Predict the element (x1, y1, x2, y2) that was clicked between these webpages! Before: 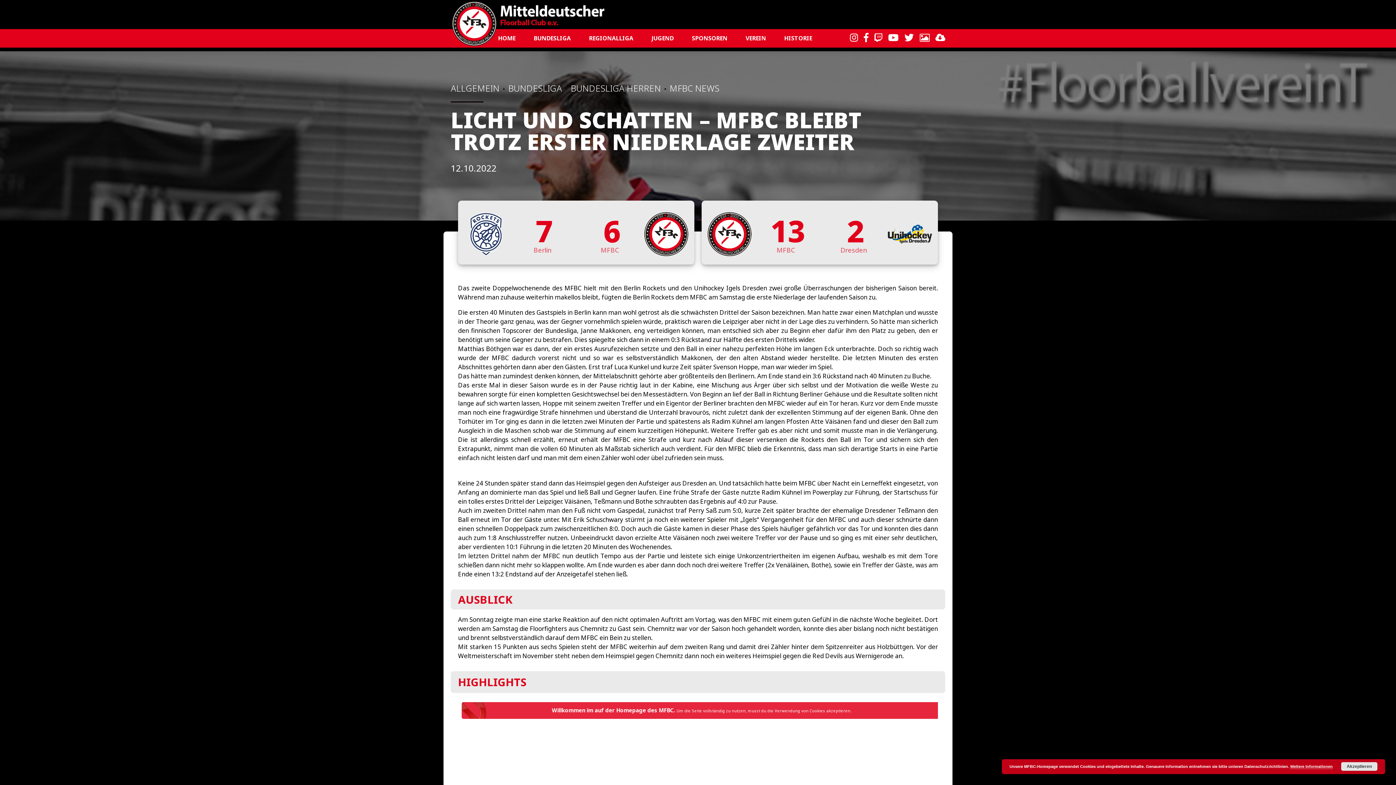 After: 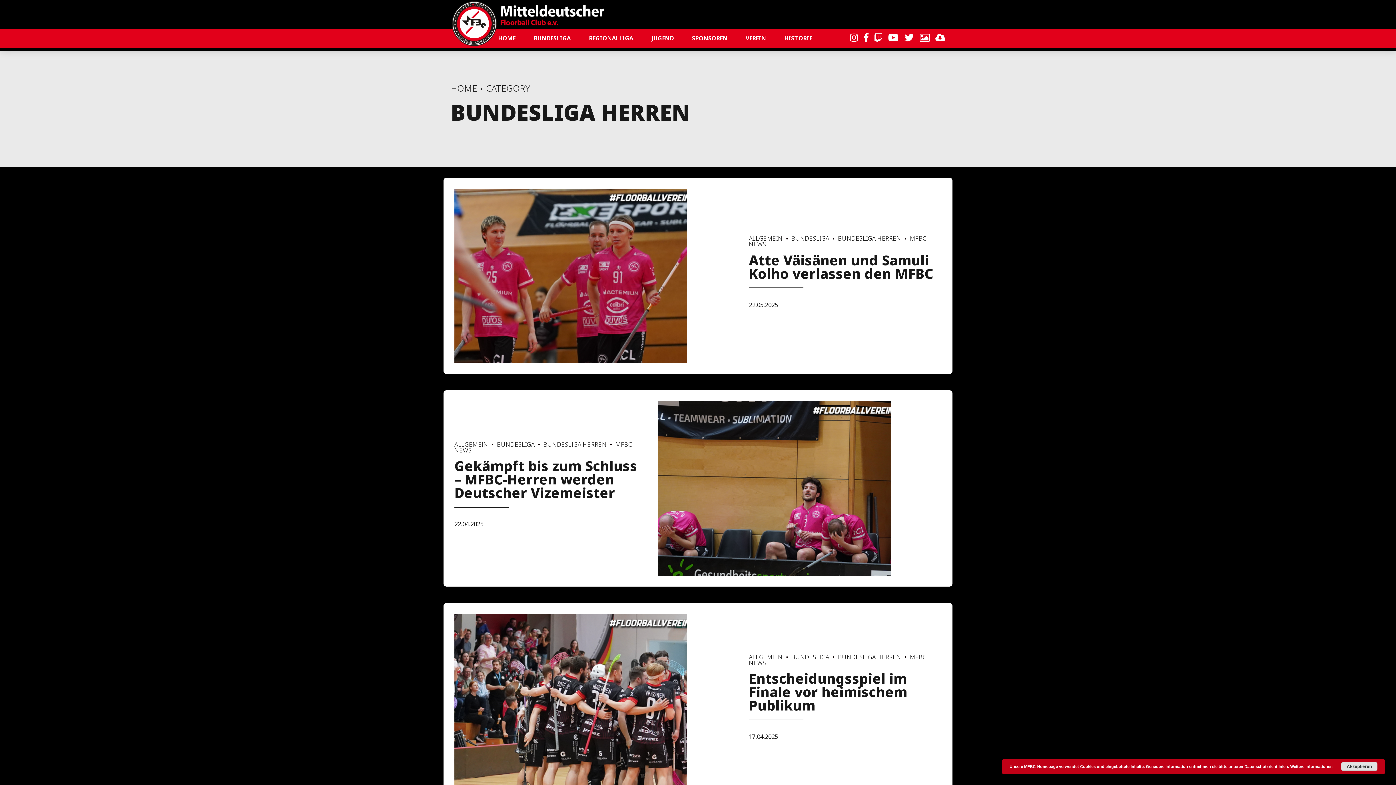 Action: label: BUNDESLIGA HERREN bbox: (562, 82, 661, 94)